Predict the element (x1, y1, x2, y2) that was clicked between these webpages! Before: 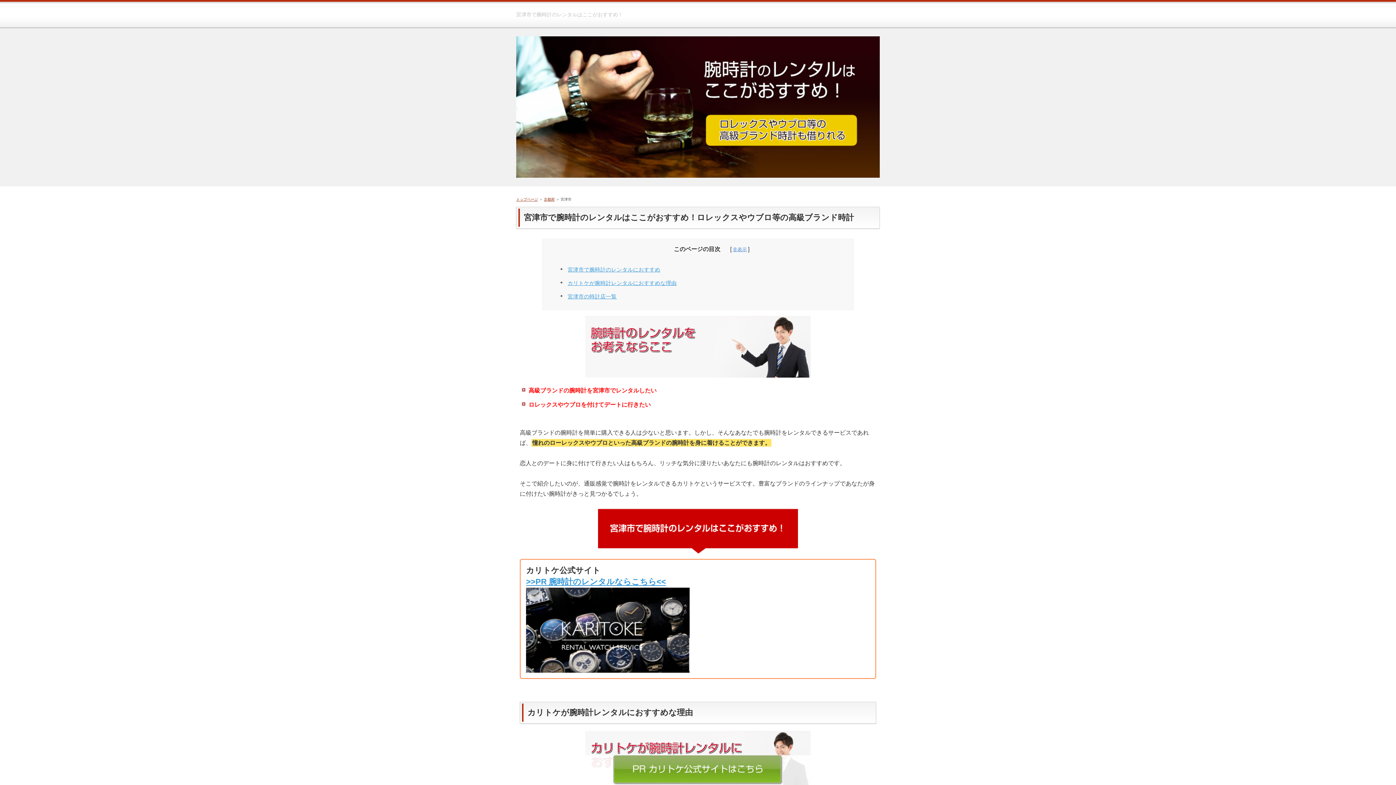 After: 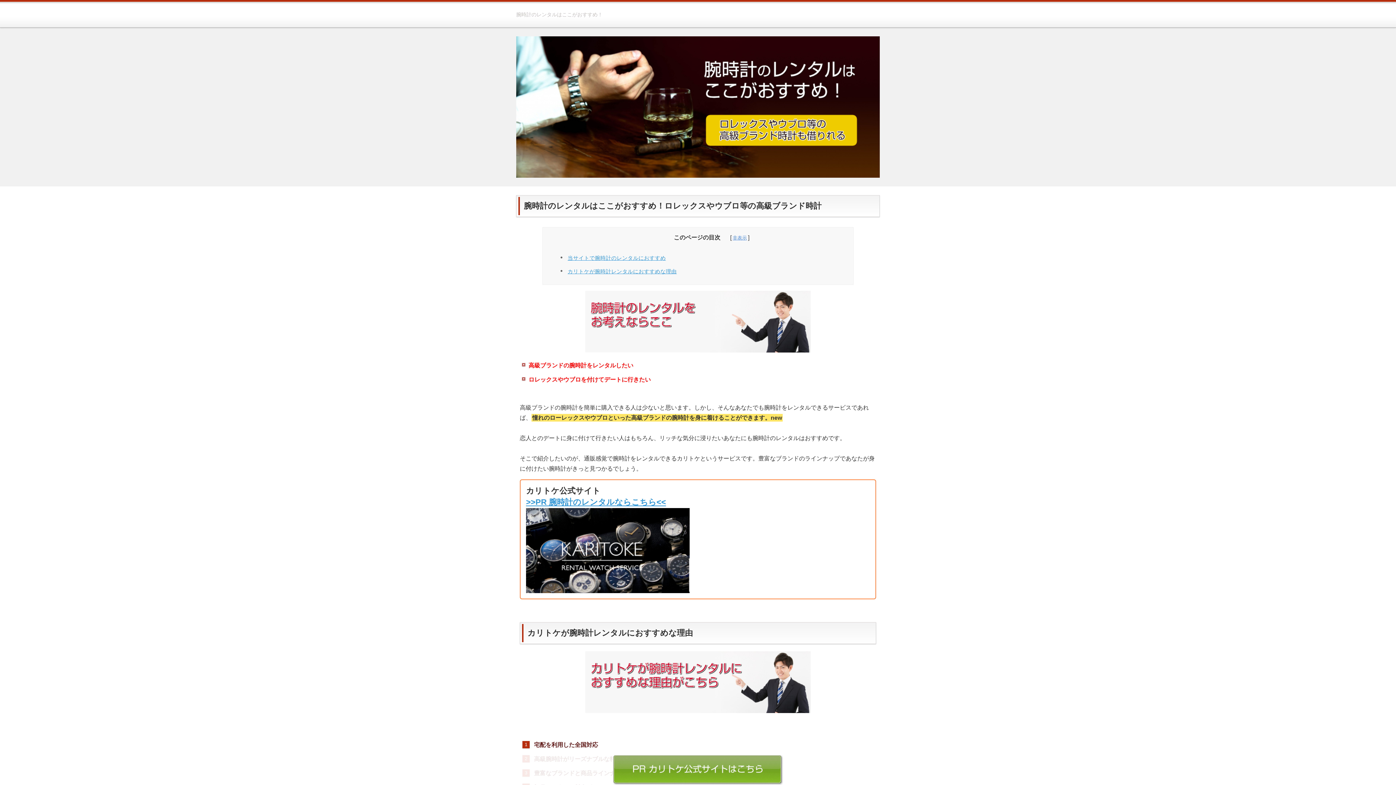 Action: bbox: (516, 197, 538, 201) label: トップページ